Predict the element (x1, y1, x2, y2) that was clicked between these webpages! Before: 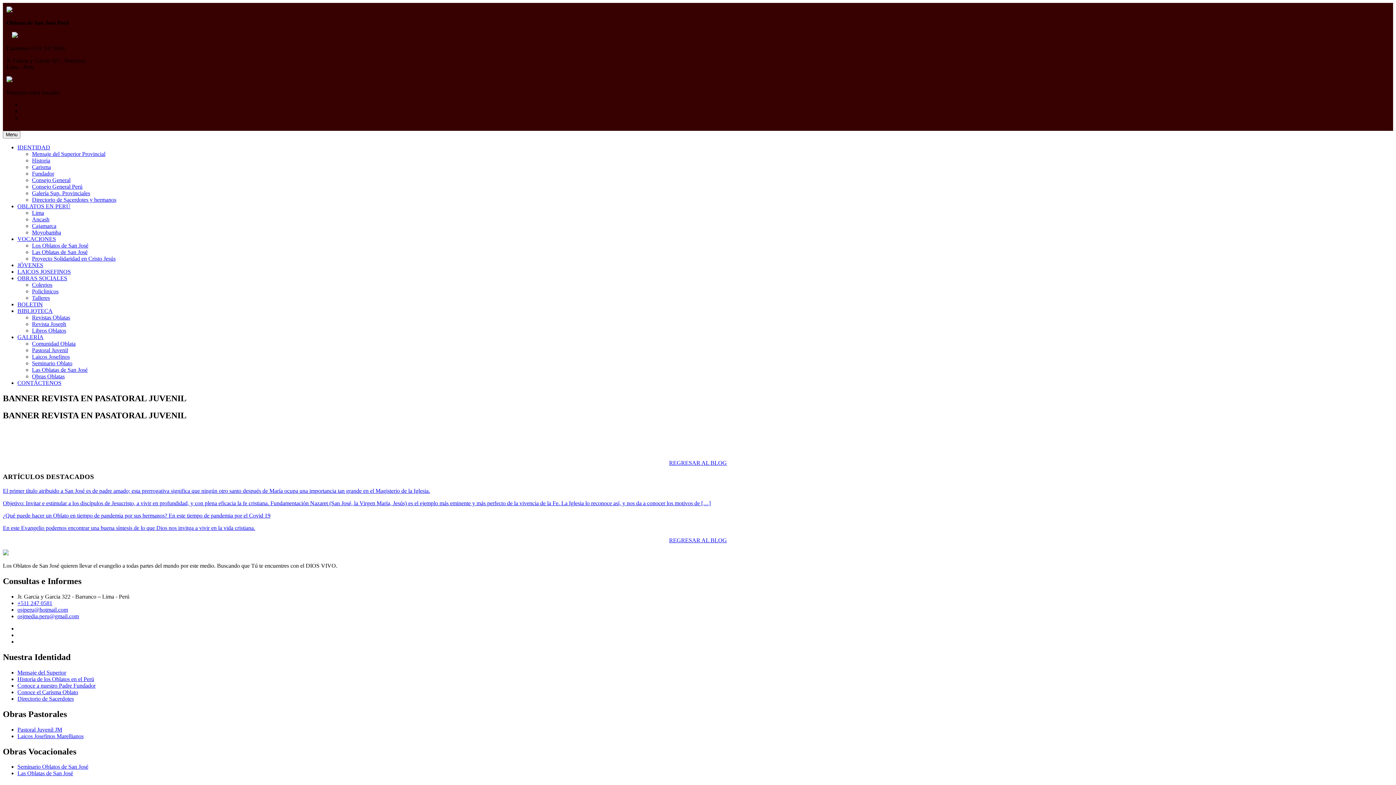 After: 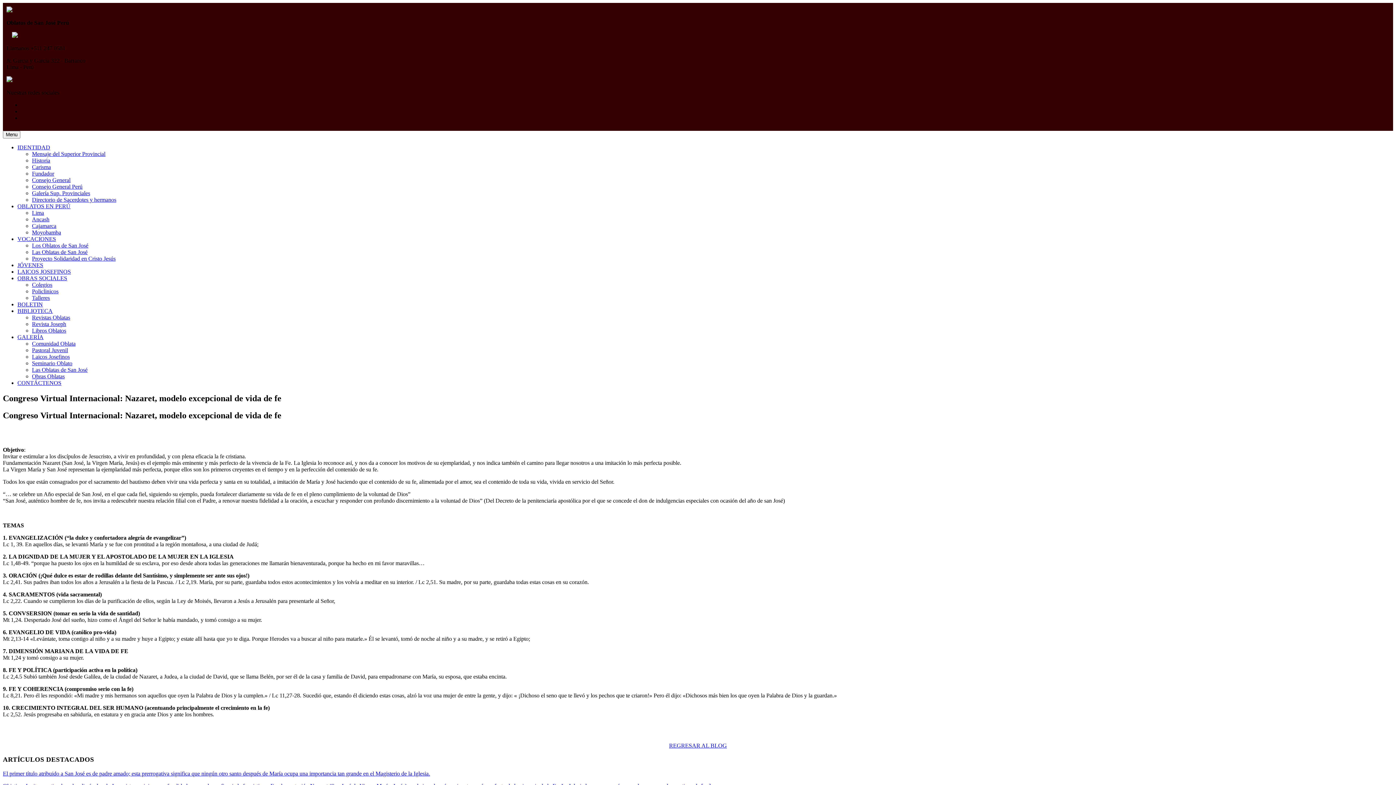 Action: label: Objetivo: Invitar e estimular a los discípulos de Jesucristo, a vivir en profundidad, y con plena eficacia la fe cristiana. Fundamentación Nazaret (San José, la Virgen María, Jesús) es el ejemplo más eminente y más perfecto de la vivencia de la Fe. La Iglesia lo reconoce así, y nos da a conocer los motivos de […] bbox: (2, 500, 1393, 506)